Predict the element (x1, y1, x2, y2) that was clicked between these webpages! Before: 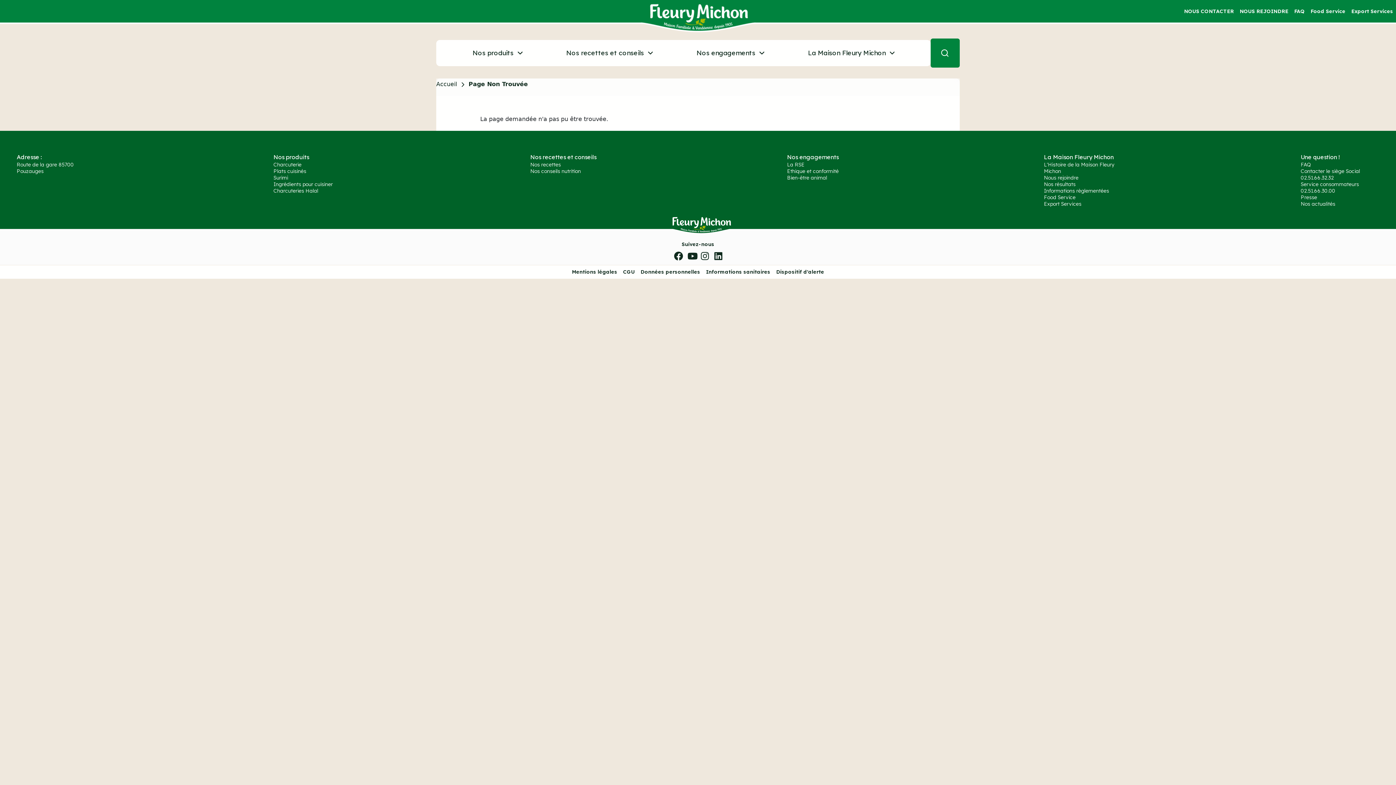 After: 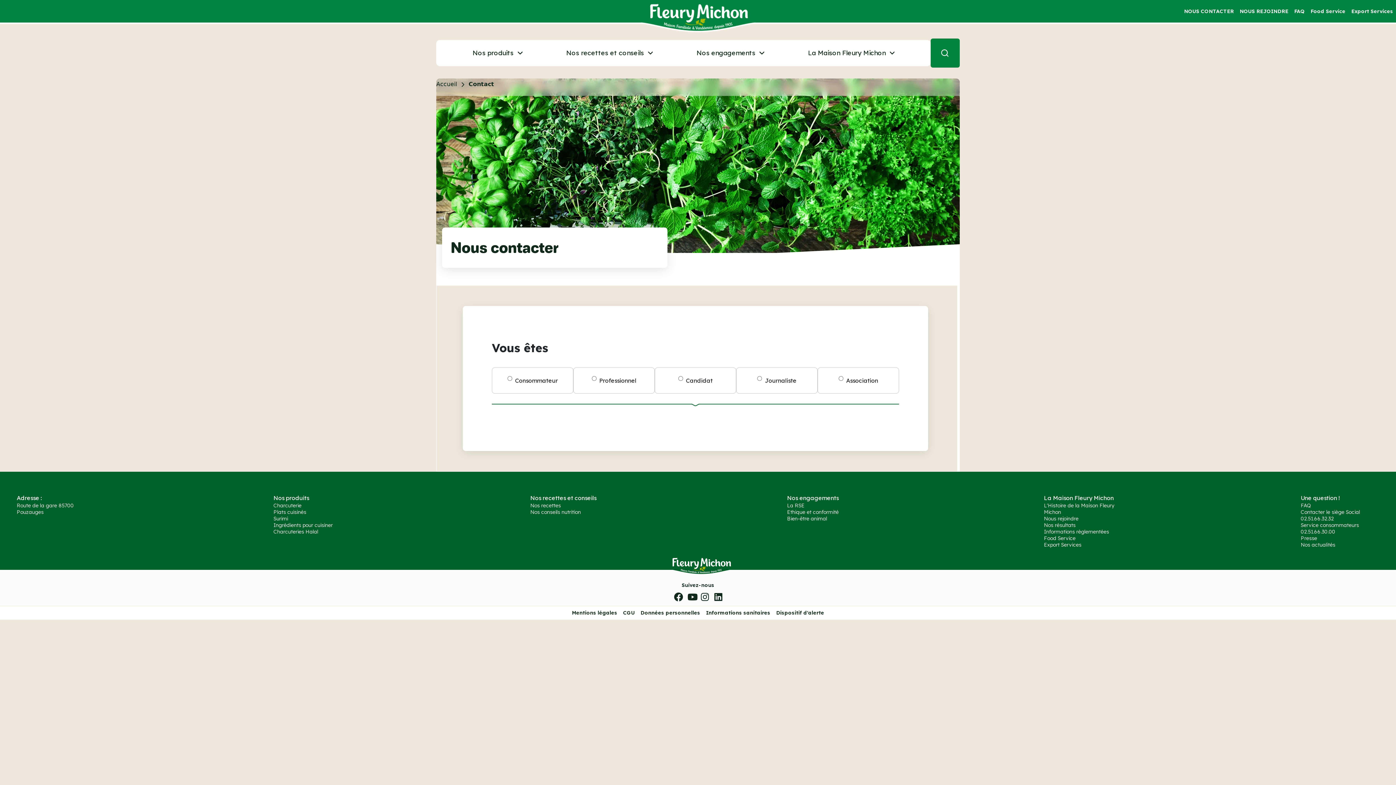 Action: label: Une question ! bbox: (1301, 152, 1379, 161)